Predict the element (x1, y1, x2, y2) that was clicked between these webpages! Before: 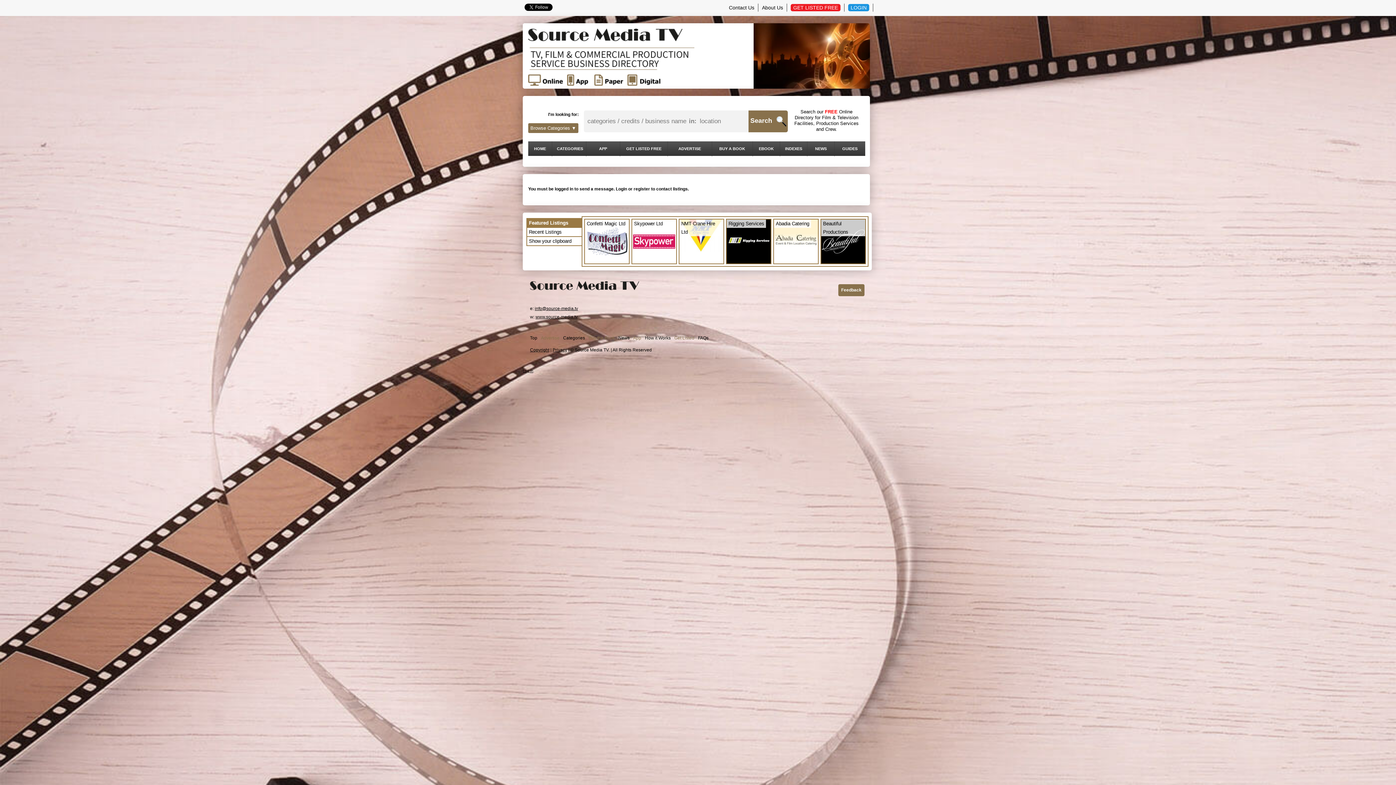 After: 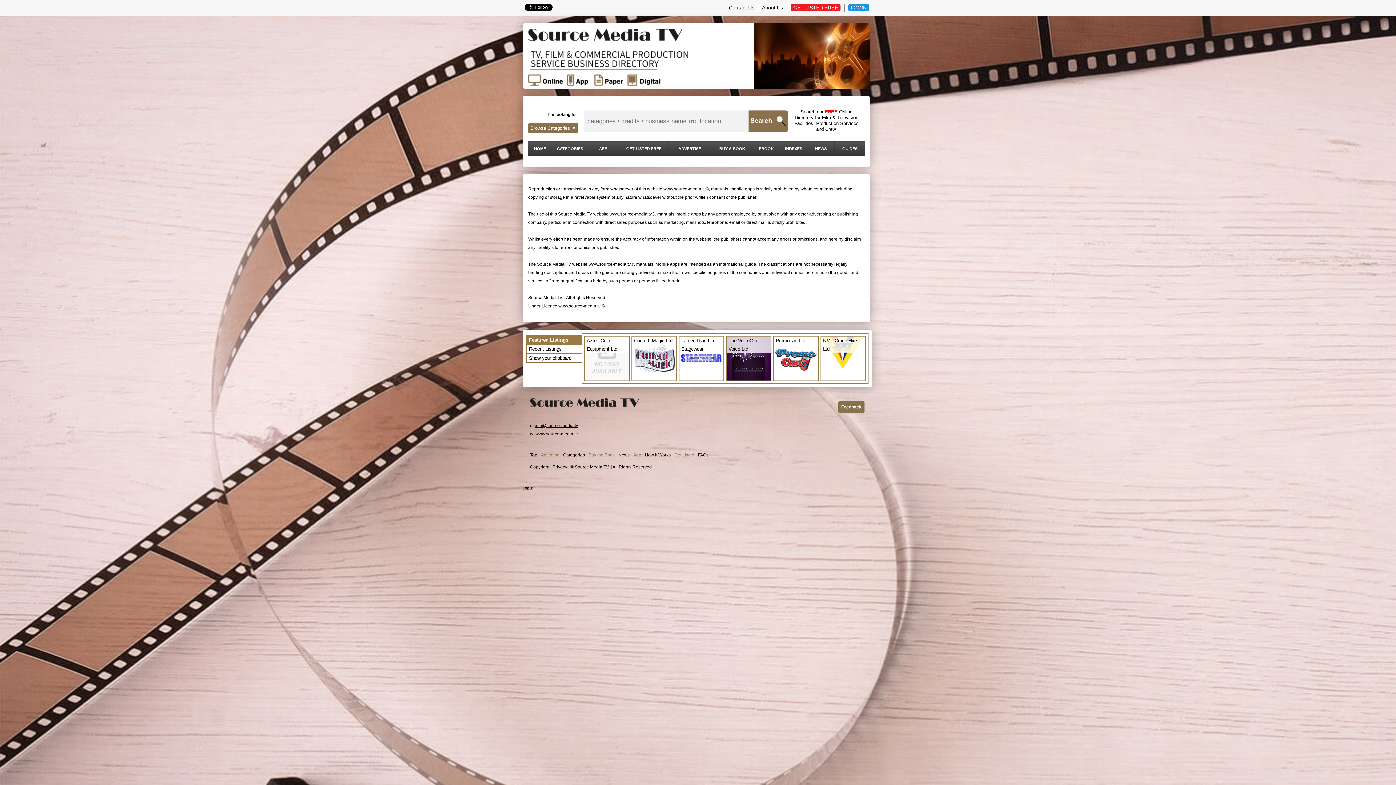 Action: label: Copyright bbox: (530, 347, 549, 352)